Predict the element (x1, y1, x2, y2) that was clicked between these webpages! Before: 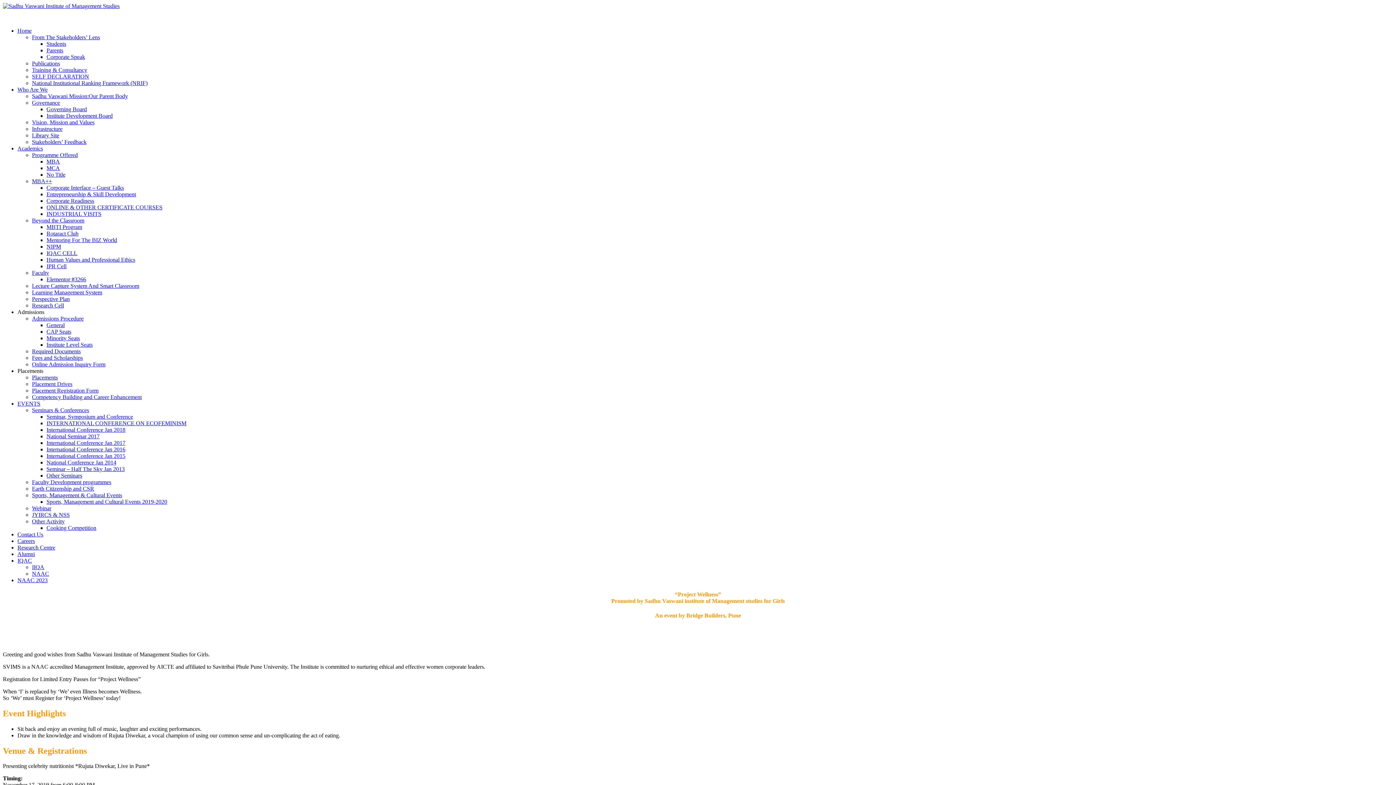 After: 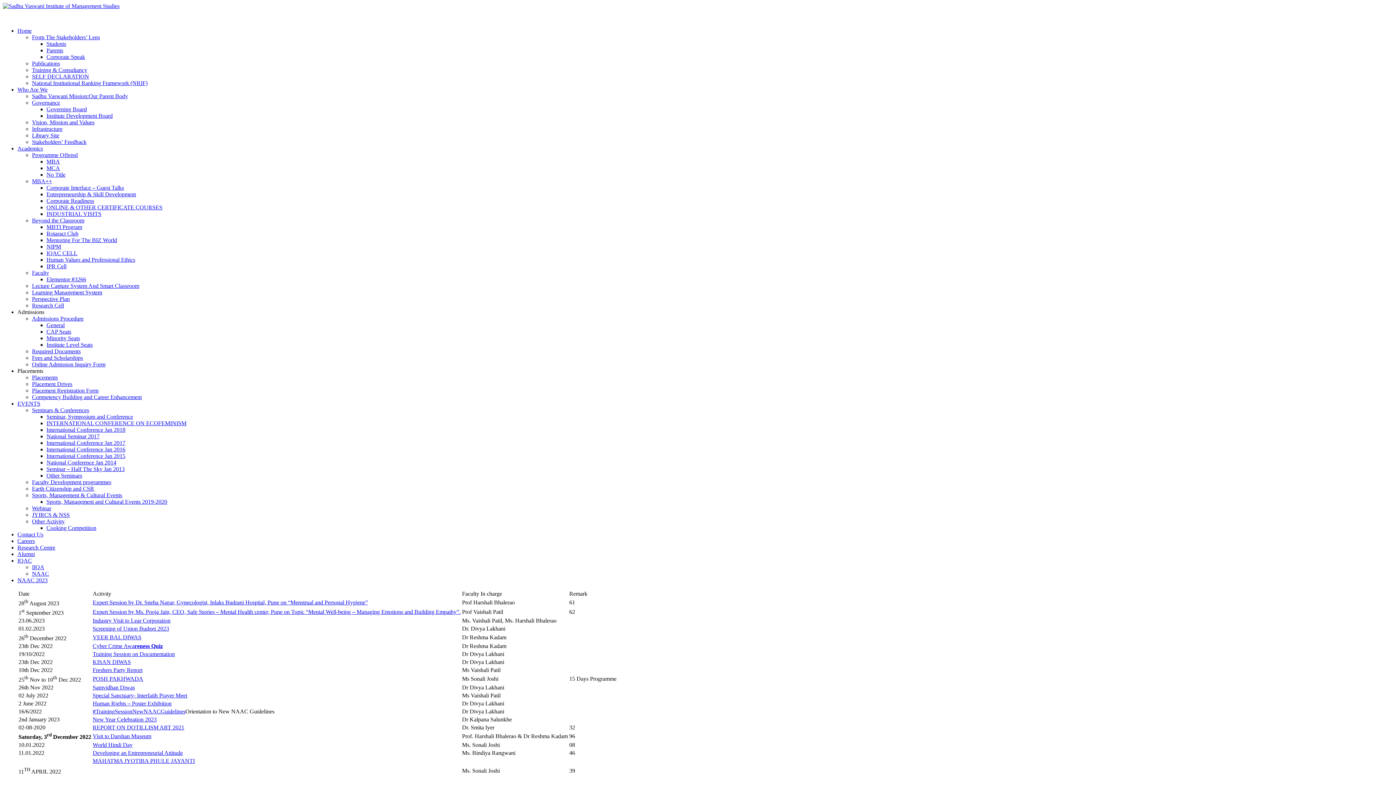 Action: label: Other Activity bbox: (32, 518, 64, 524)